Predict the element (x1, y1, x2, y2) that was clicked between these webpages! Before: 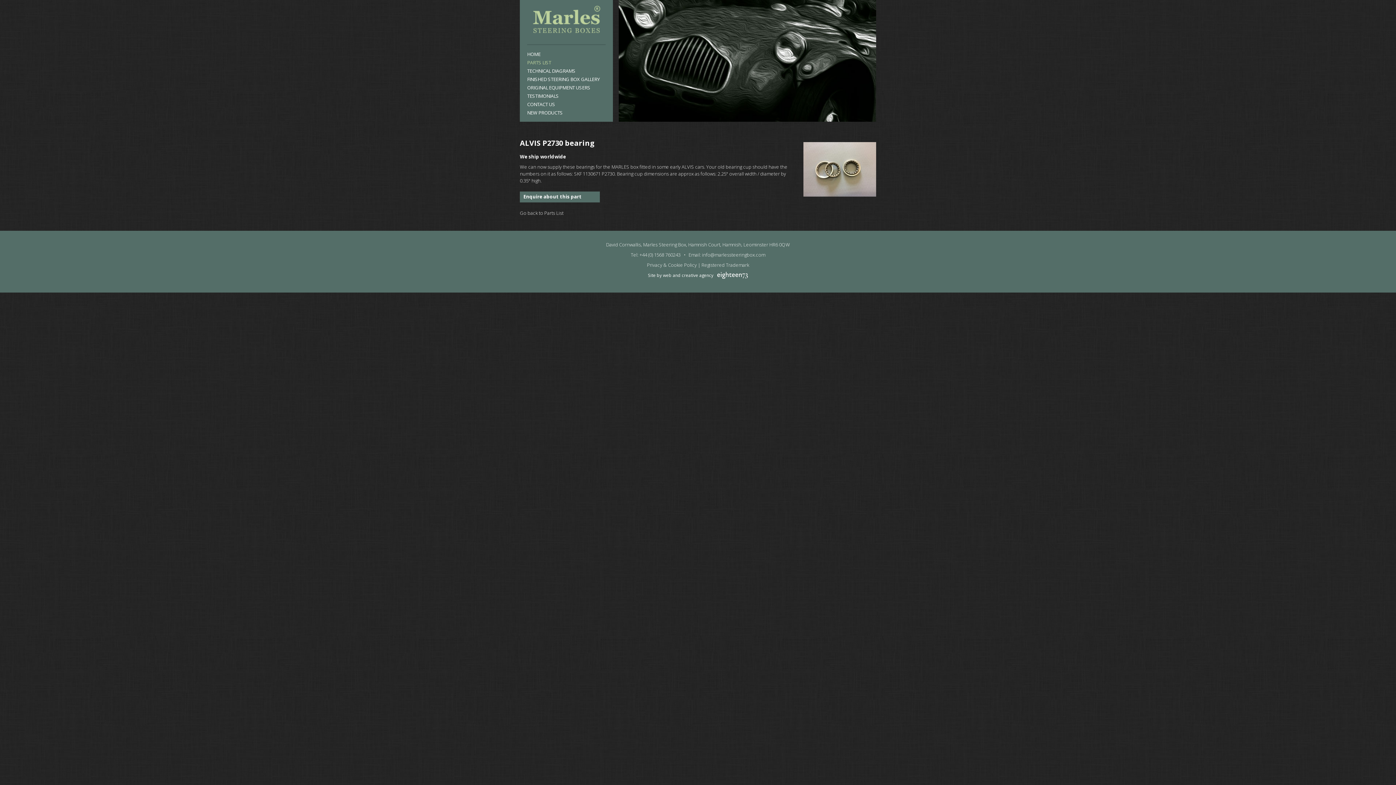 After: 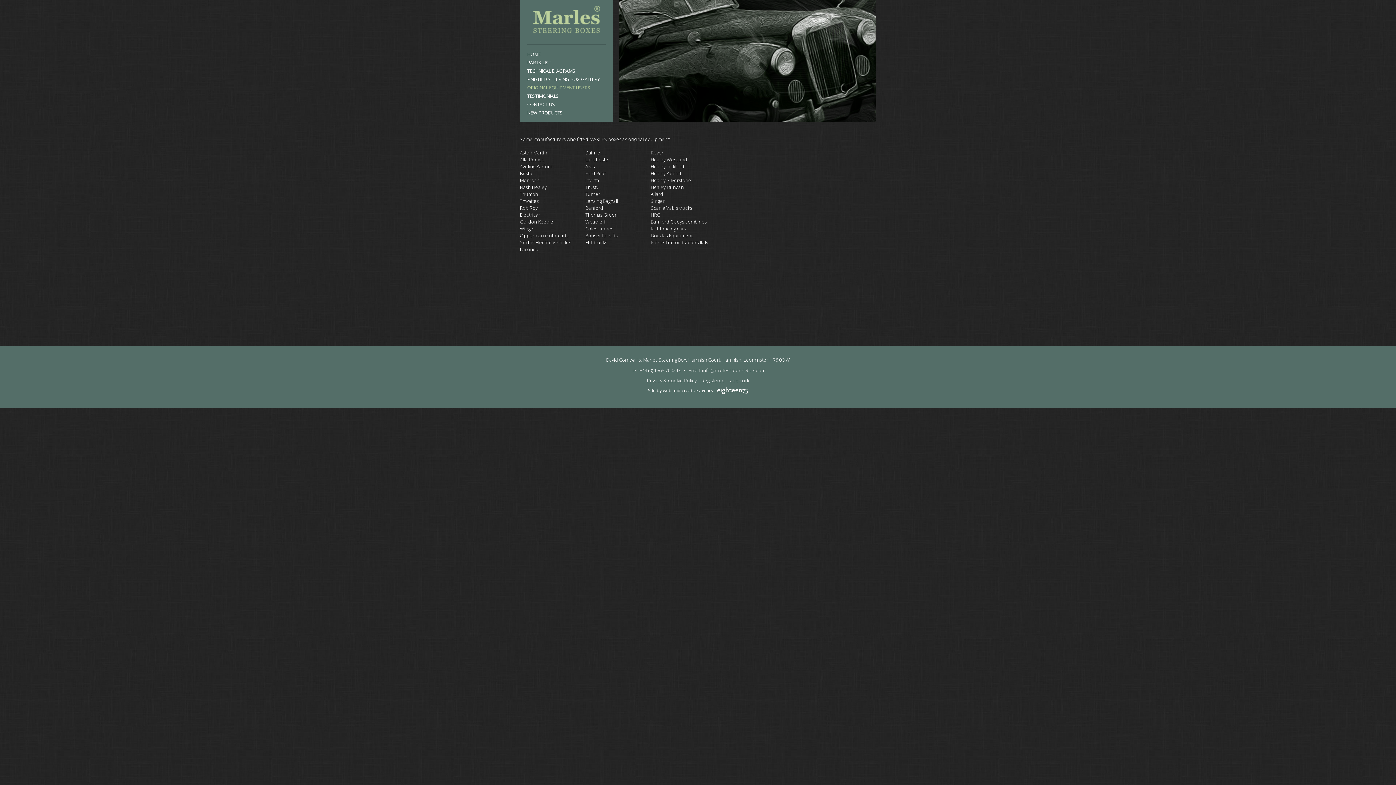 Action: label: ORIGINAL EQUIPMENT USERS bbox: (527, 83, 605, 92)